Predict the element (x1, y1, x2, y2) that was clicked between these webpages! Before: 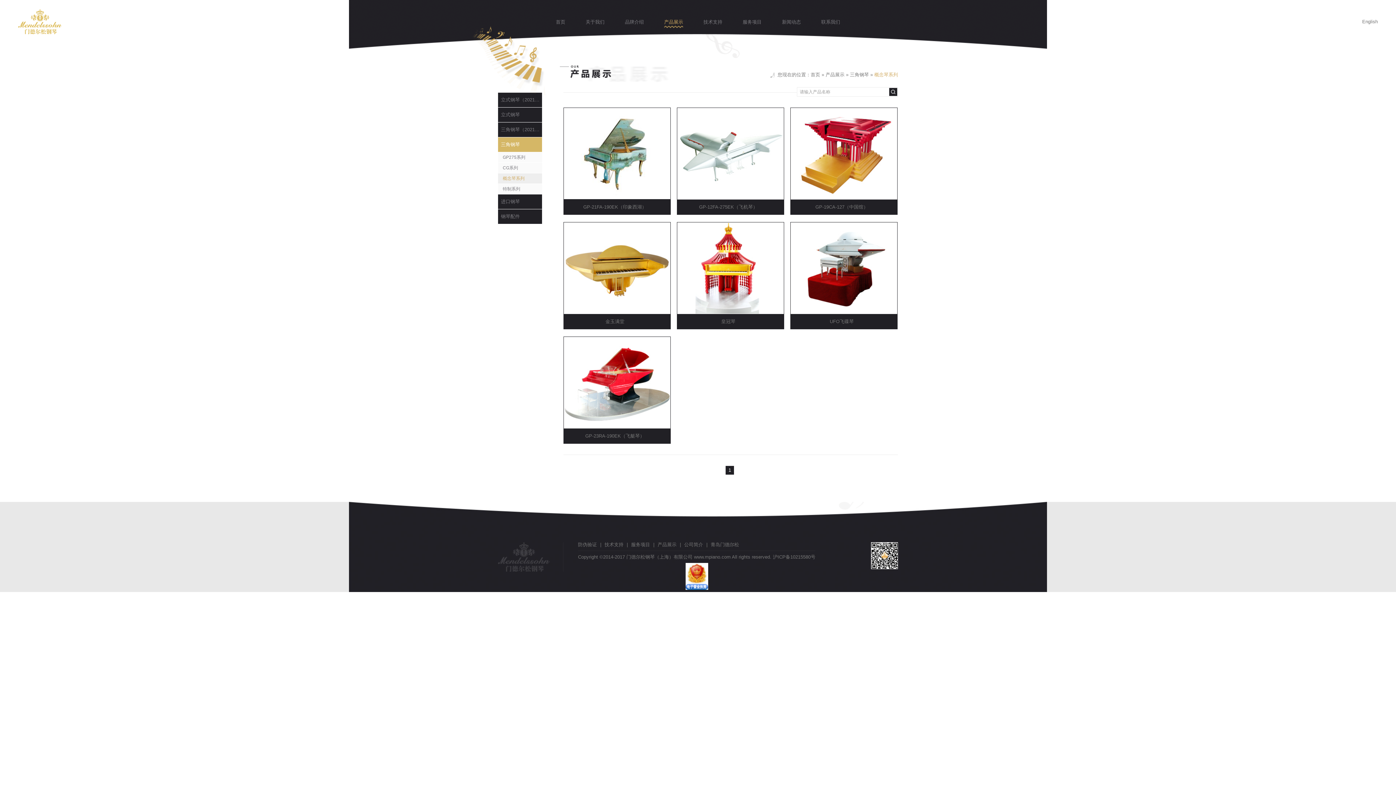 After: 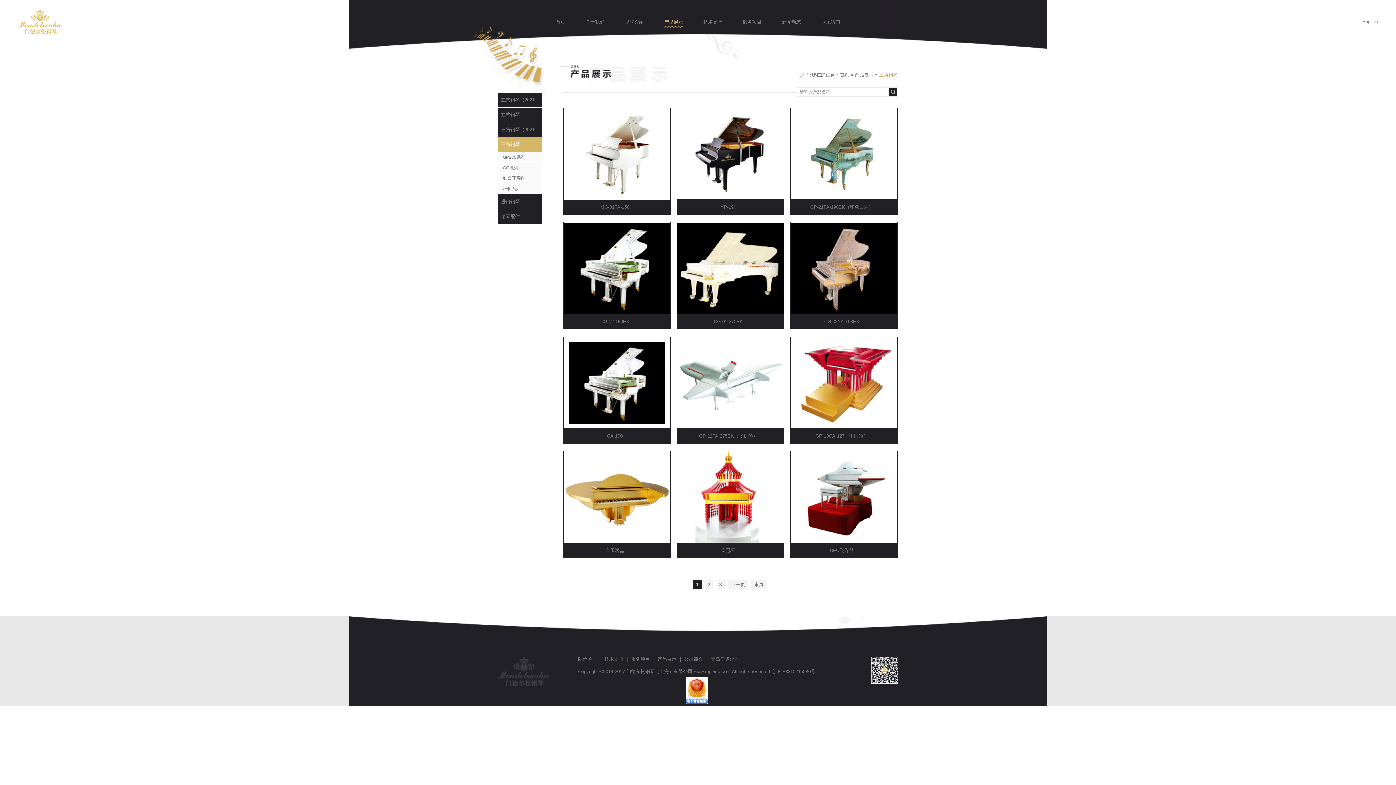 Action: bbox: (498, 137, 542, 152) label:   三角钢琴